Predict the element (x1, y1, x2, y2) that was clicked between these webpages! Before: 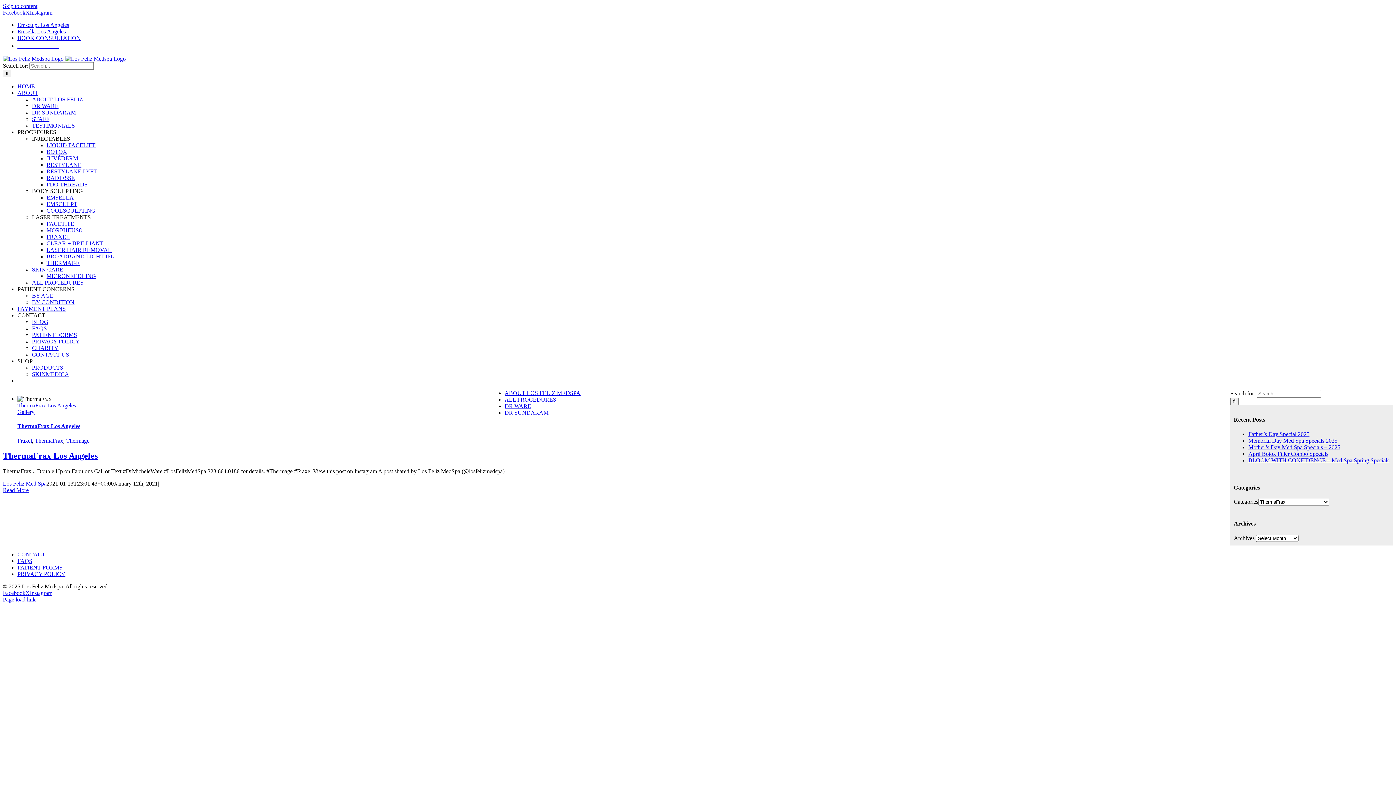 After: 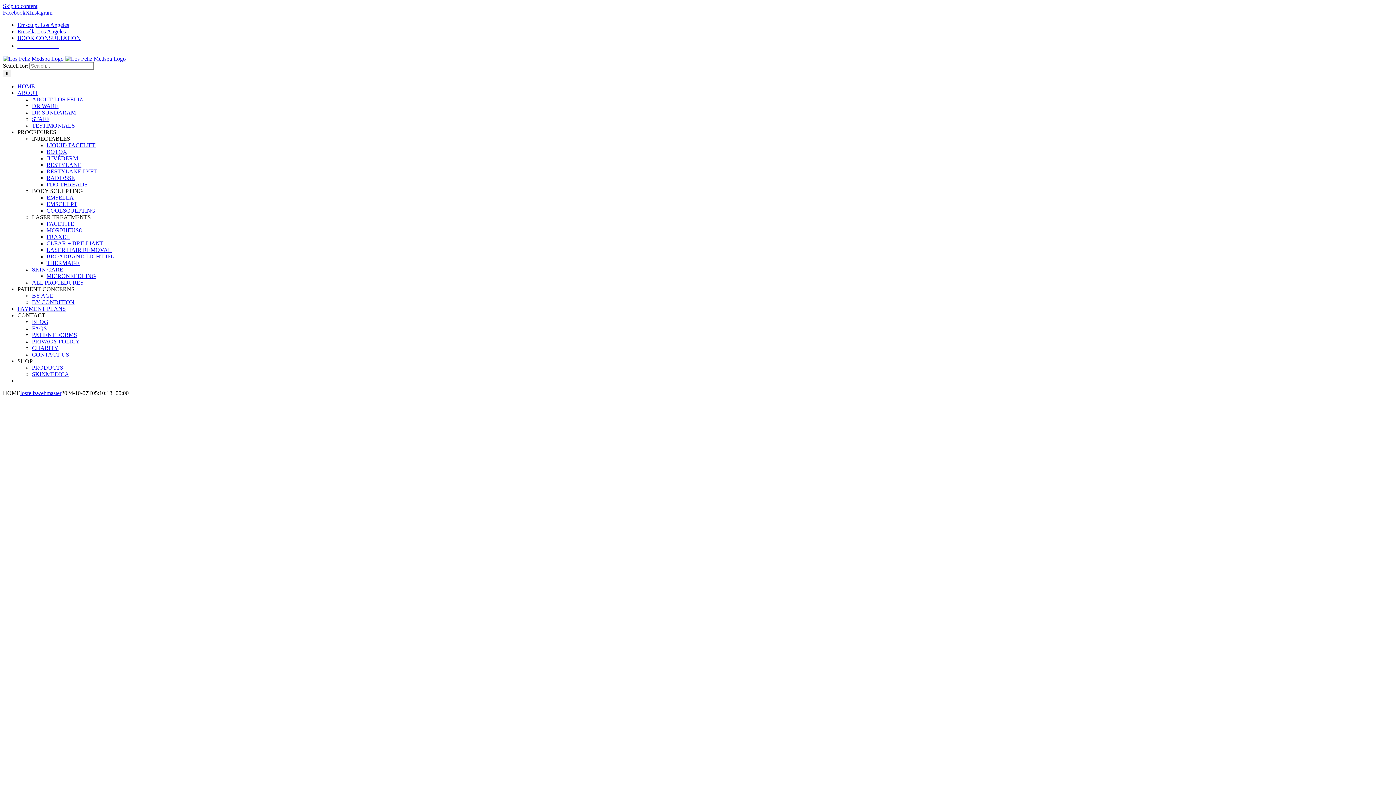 Action: bbox: (2, 55, 125, 61) label:  